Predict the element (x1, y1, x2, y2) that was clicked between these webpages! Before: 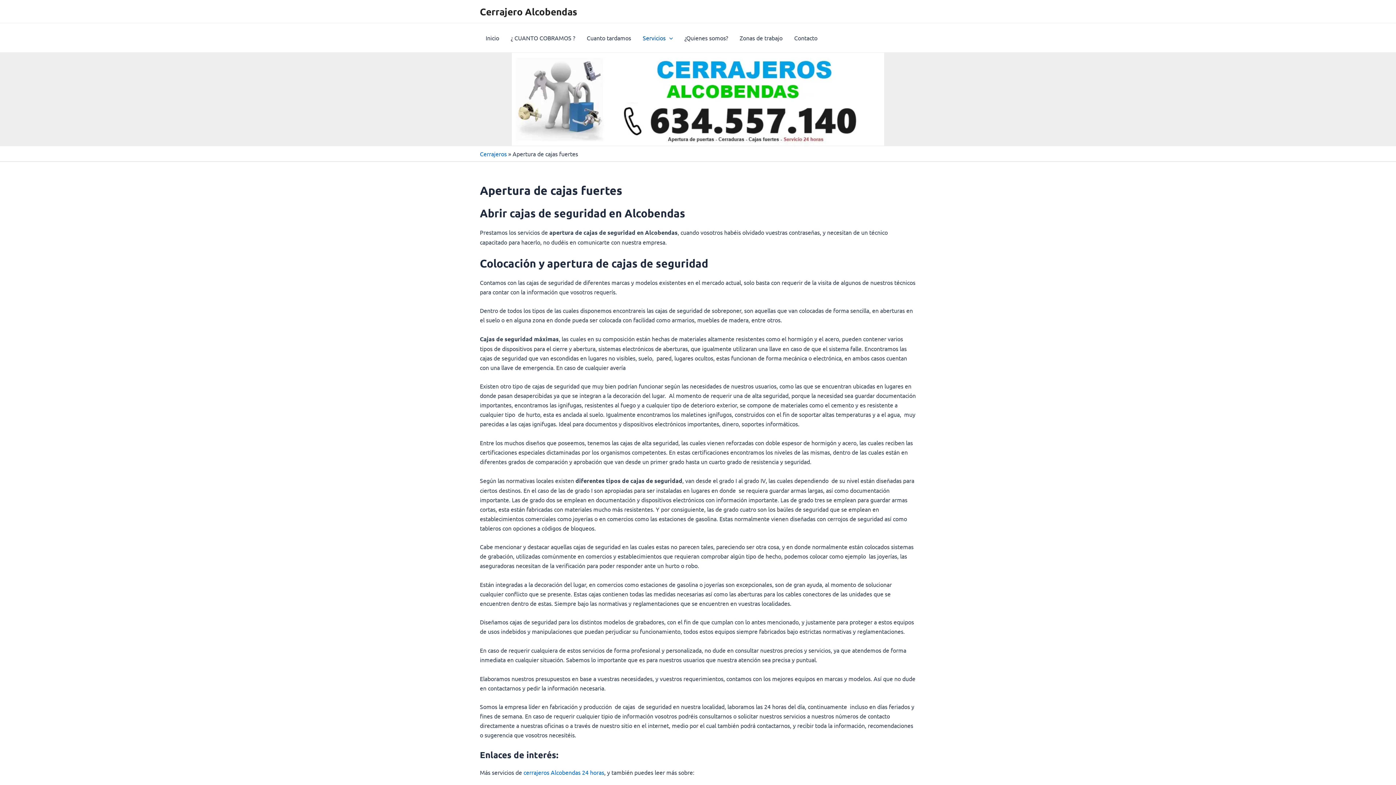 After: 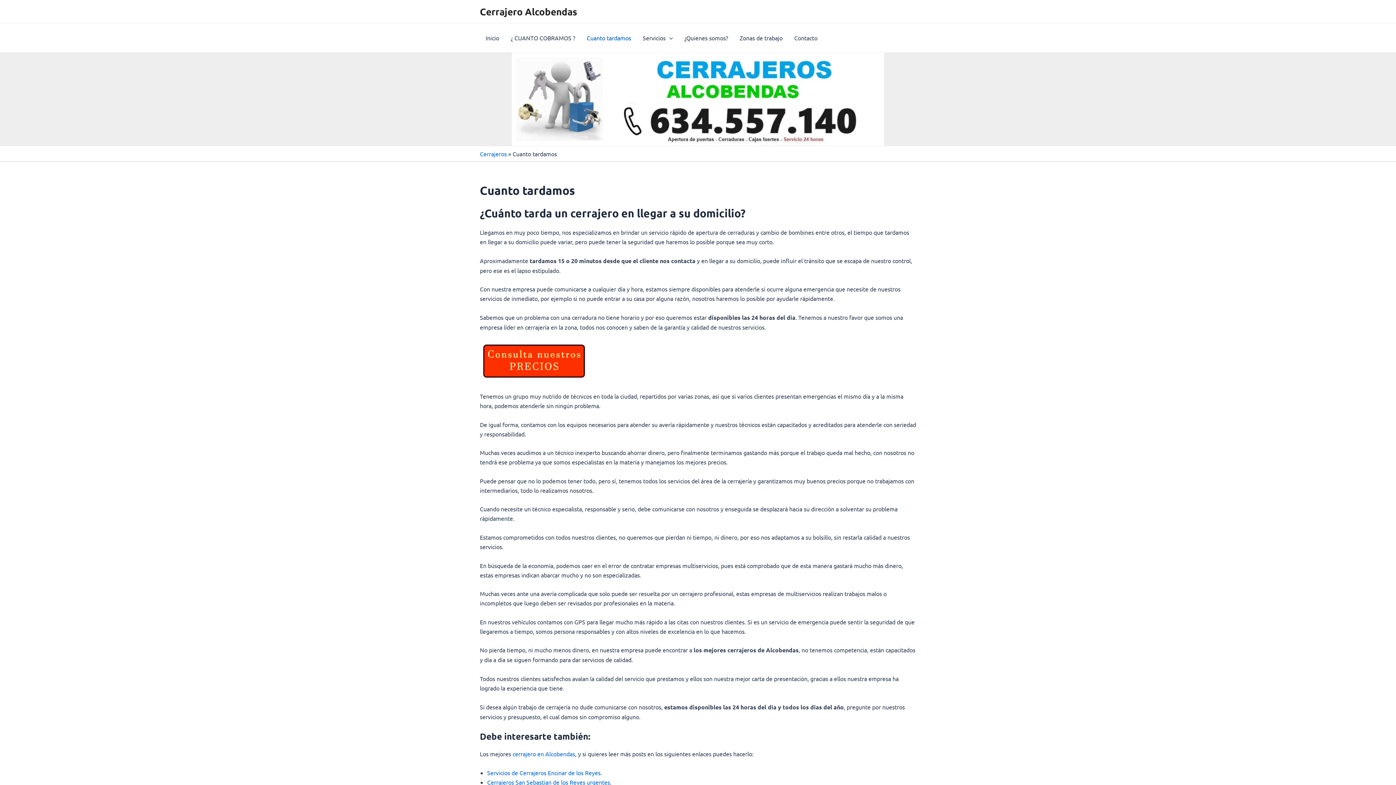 Action: label: Cuanto tardamos bbox: (581, 23, 637, 52)